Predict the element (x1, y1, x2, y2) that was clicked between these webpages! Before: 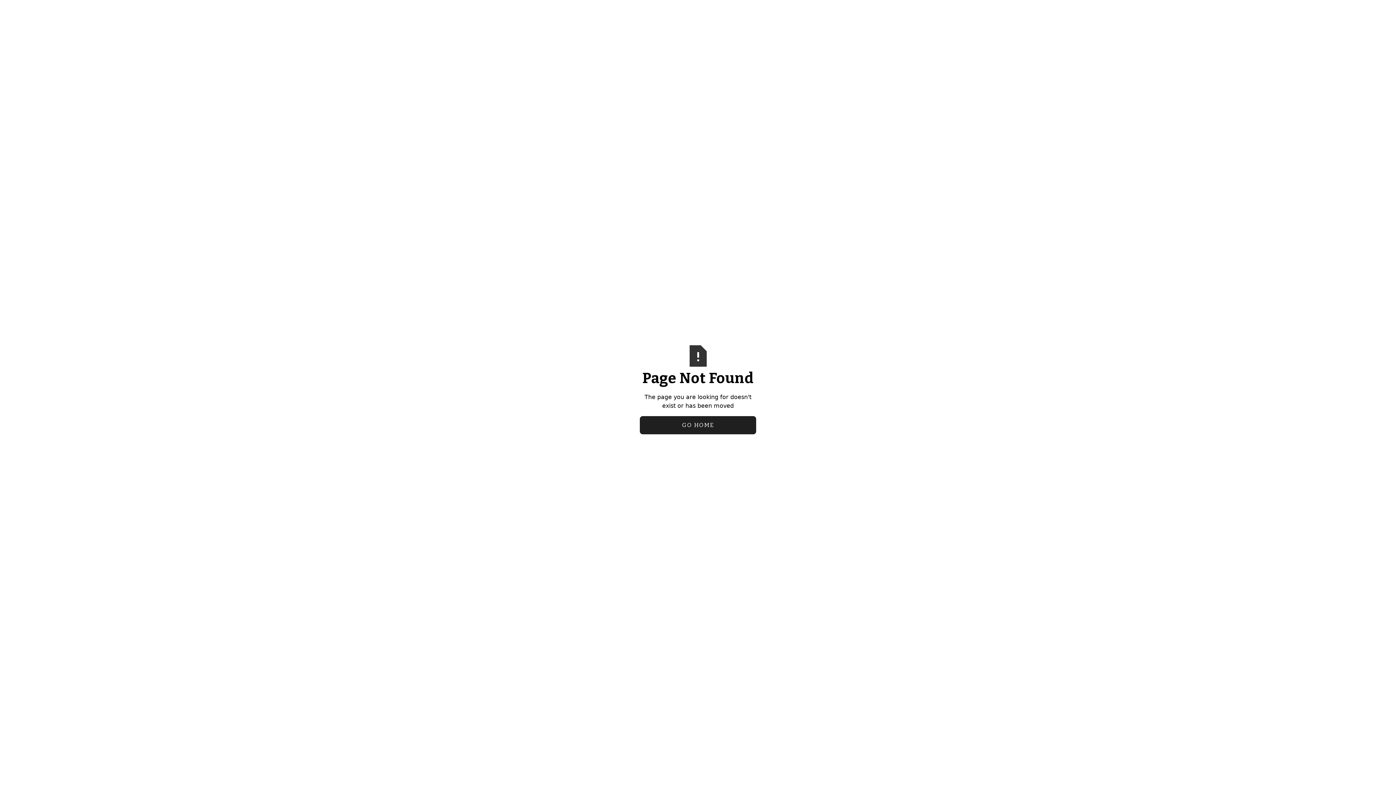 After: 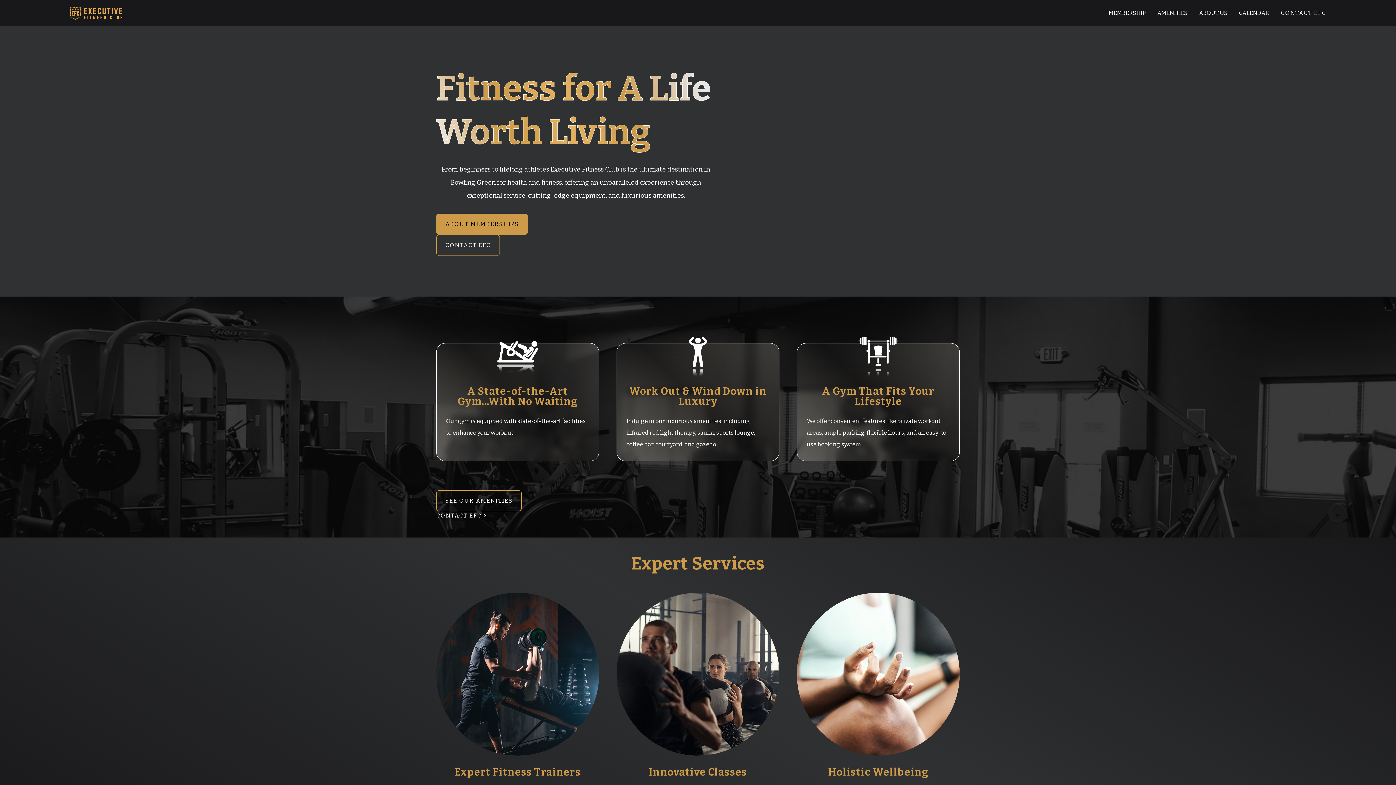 Action: label: GO HOME bbox: (640, 416, 756, 434)